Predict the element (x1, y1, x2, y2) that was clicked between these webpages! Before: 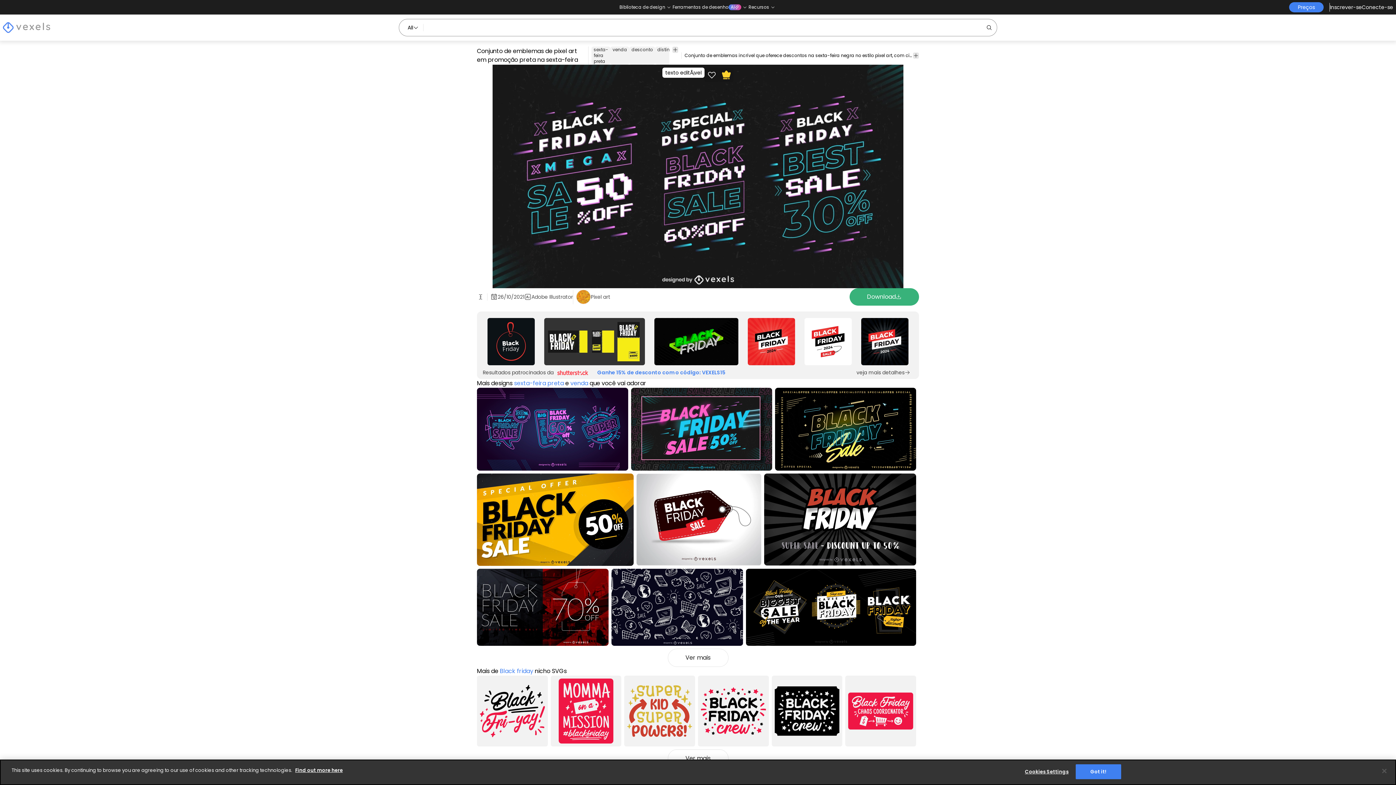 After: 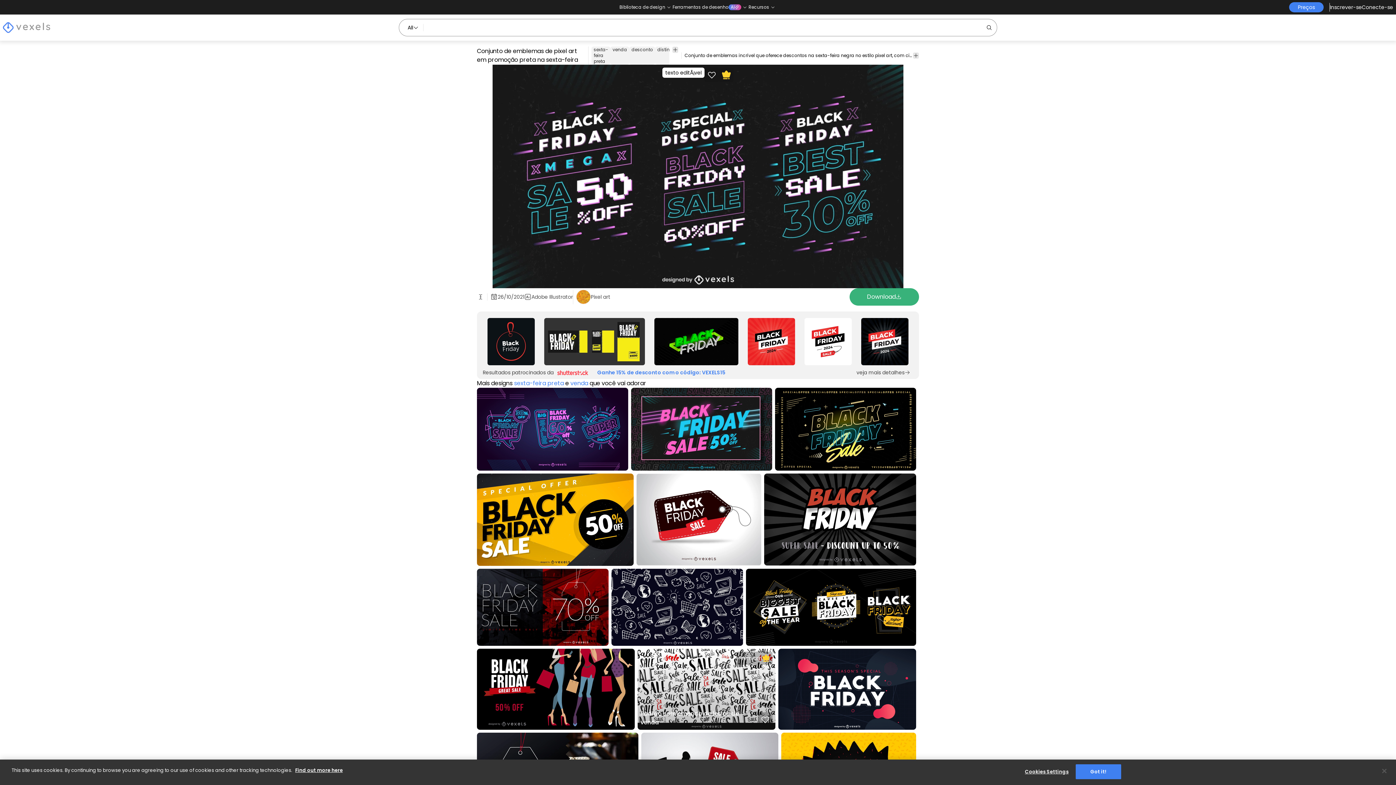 Action: bbox: (667, 581, 728, 599) label: Ver mais